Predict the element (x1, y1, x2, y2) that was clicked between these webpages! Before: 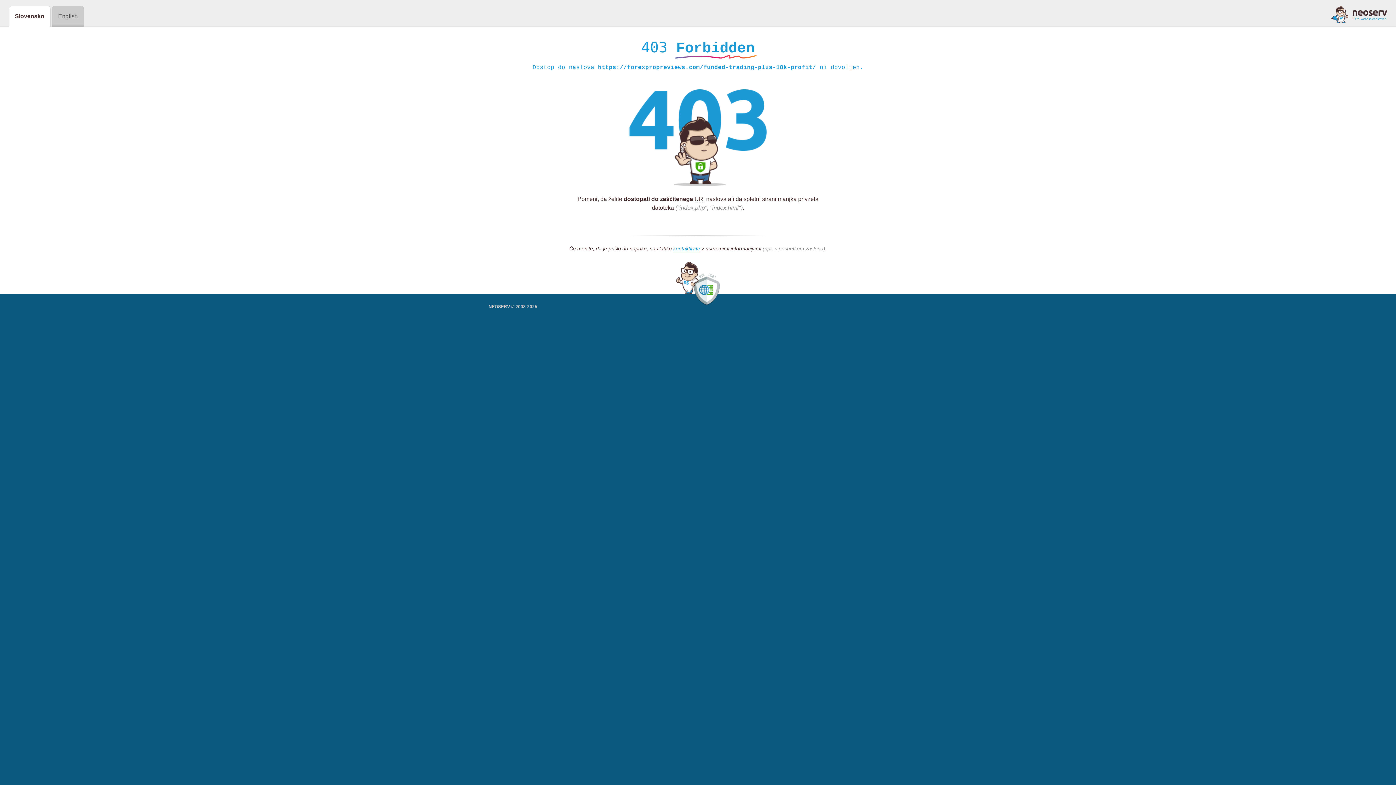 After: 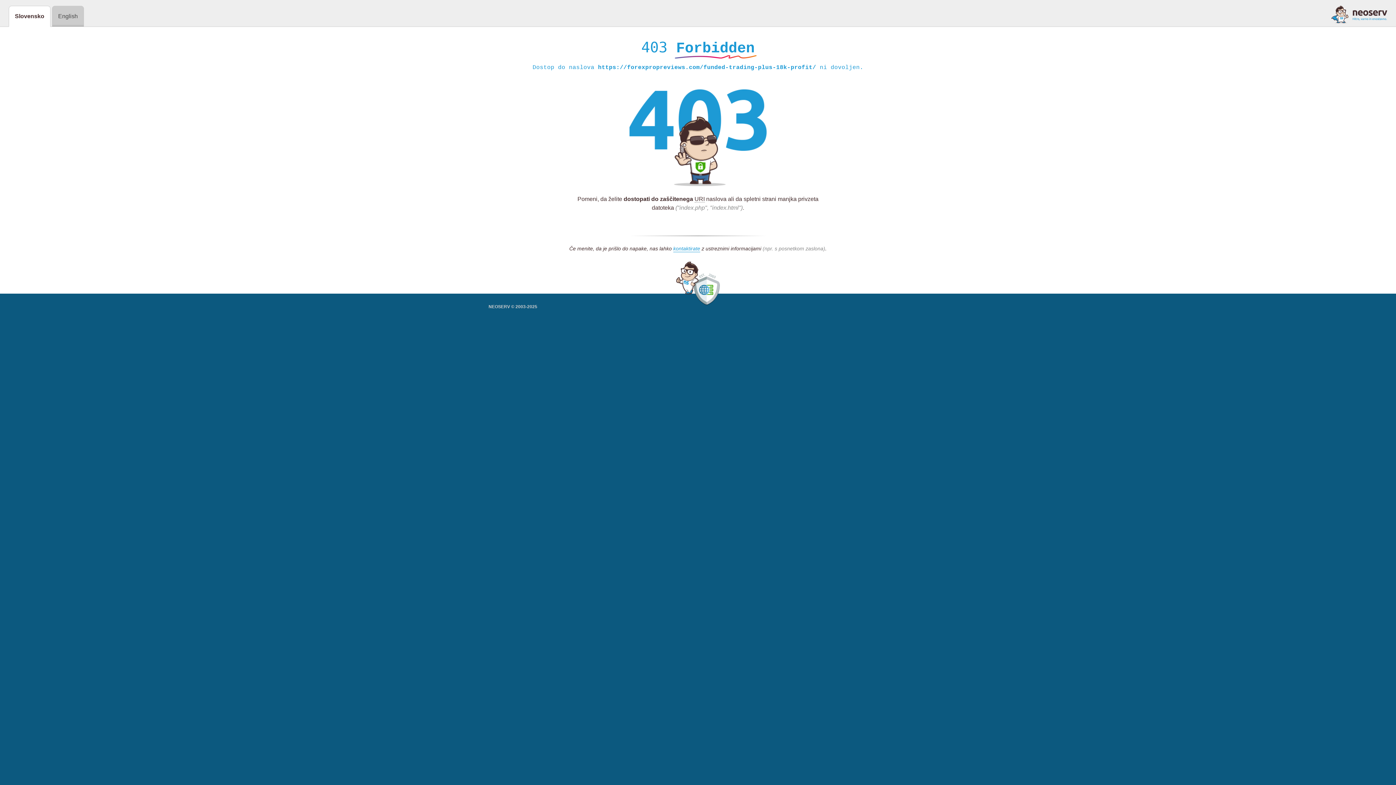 Action: bbox: (1331, 5, 1387, 23)